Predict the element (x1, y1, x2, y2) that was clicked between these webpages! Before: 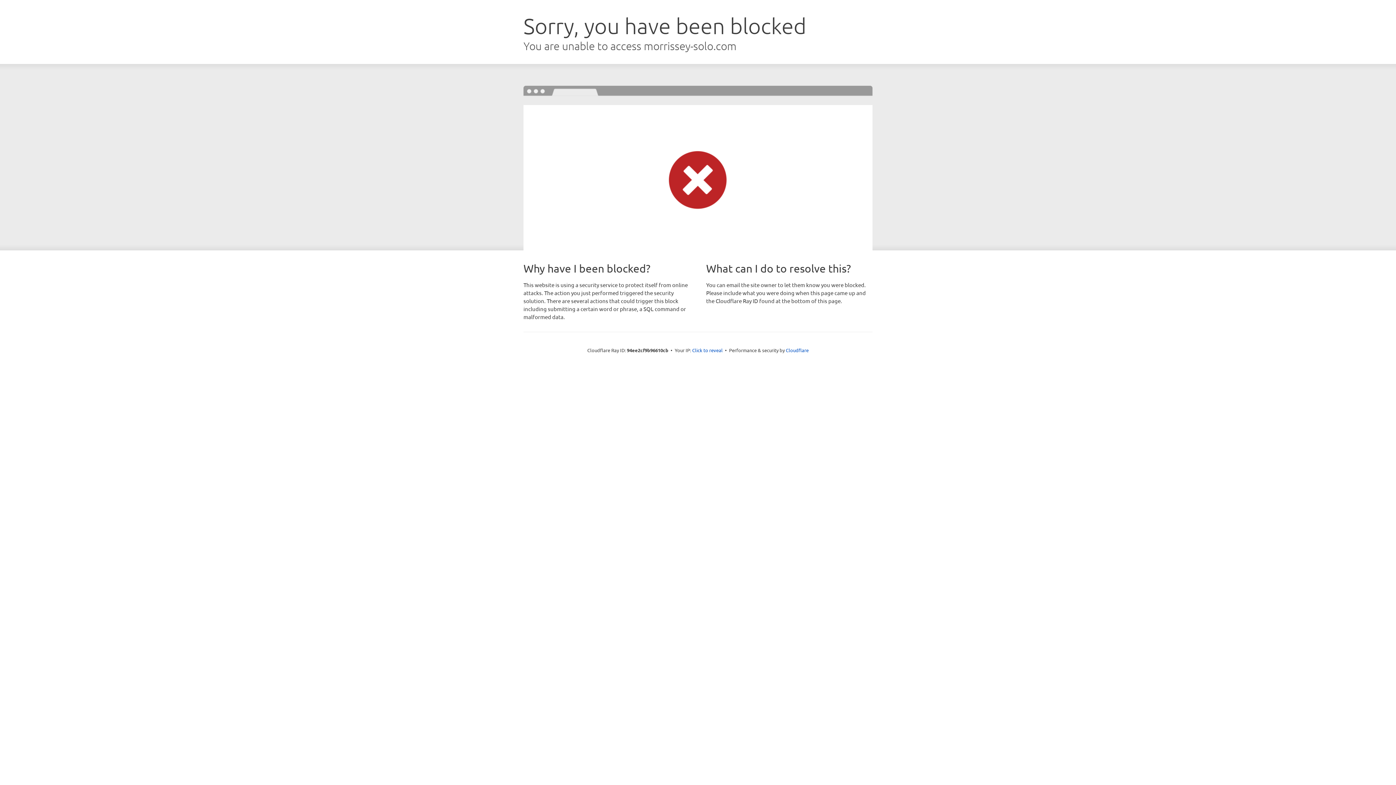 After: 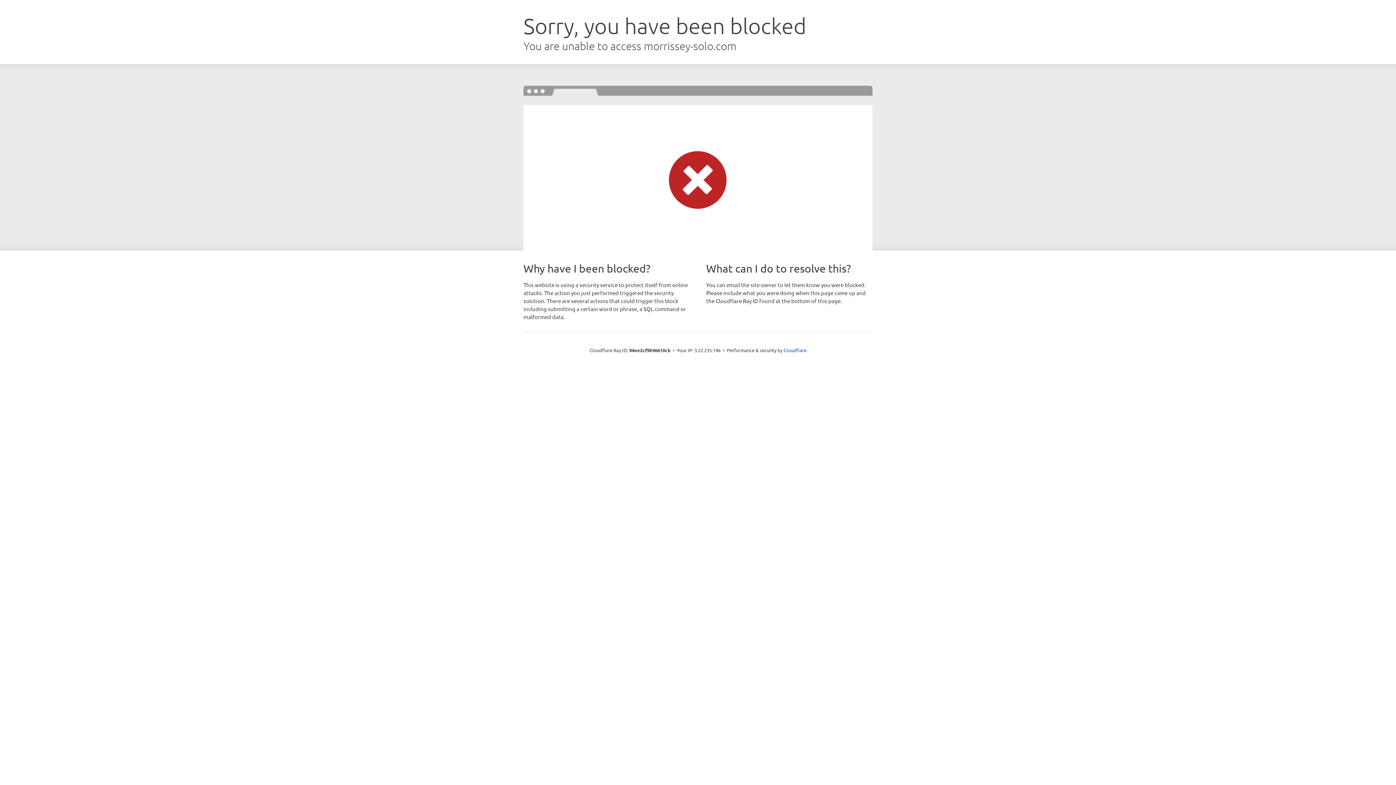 Action: label: Click to reveal bbox: (692, 346, 722, 353)